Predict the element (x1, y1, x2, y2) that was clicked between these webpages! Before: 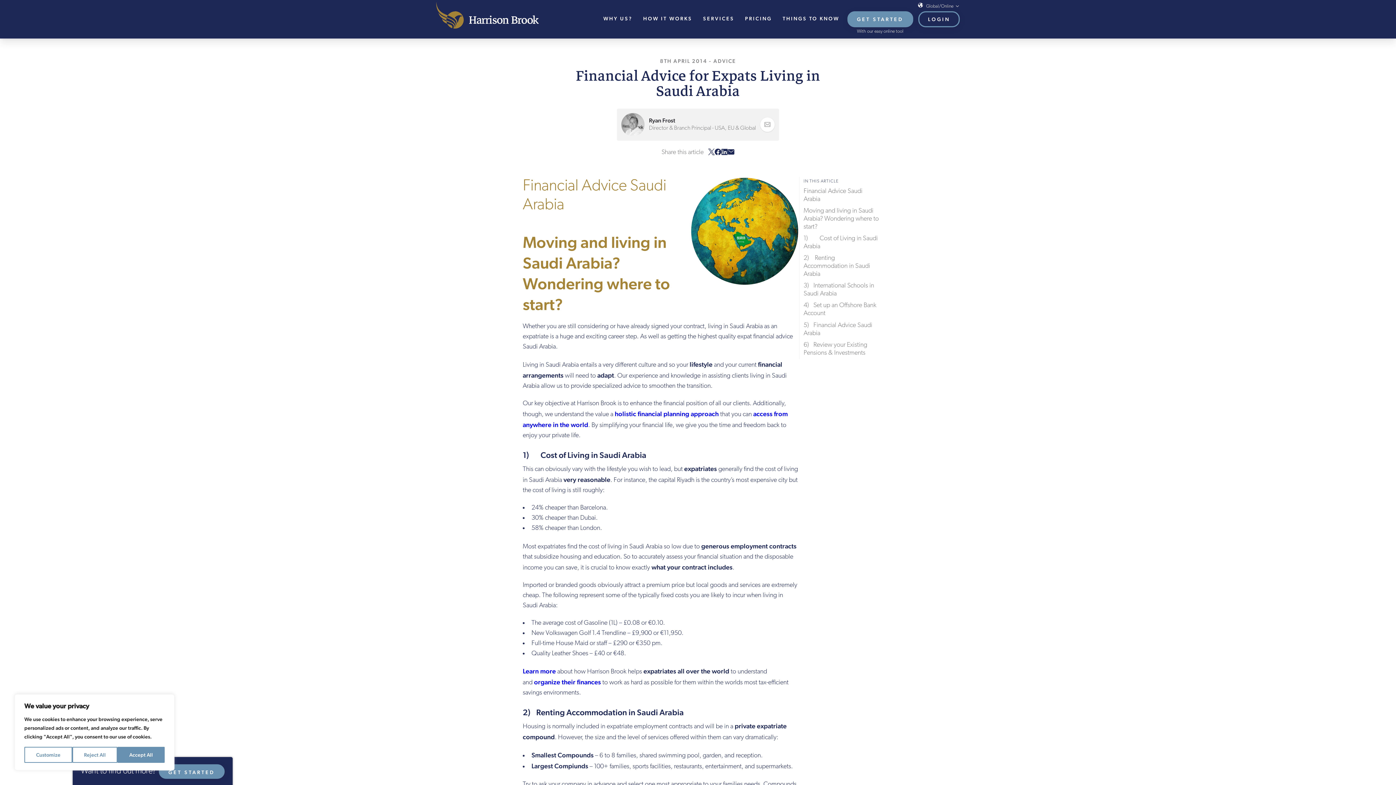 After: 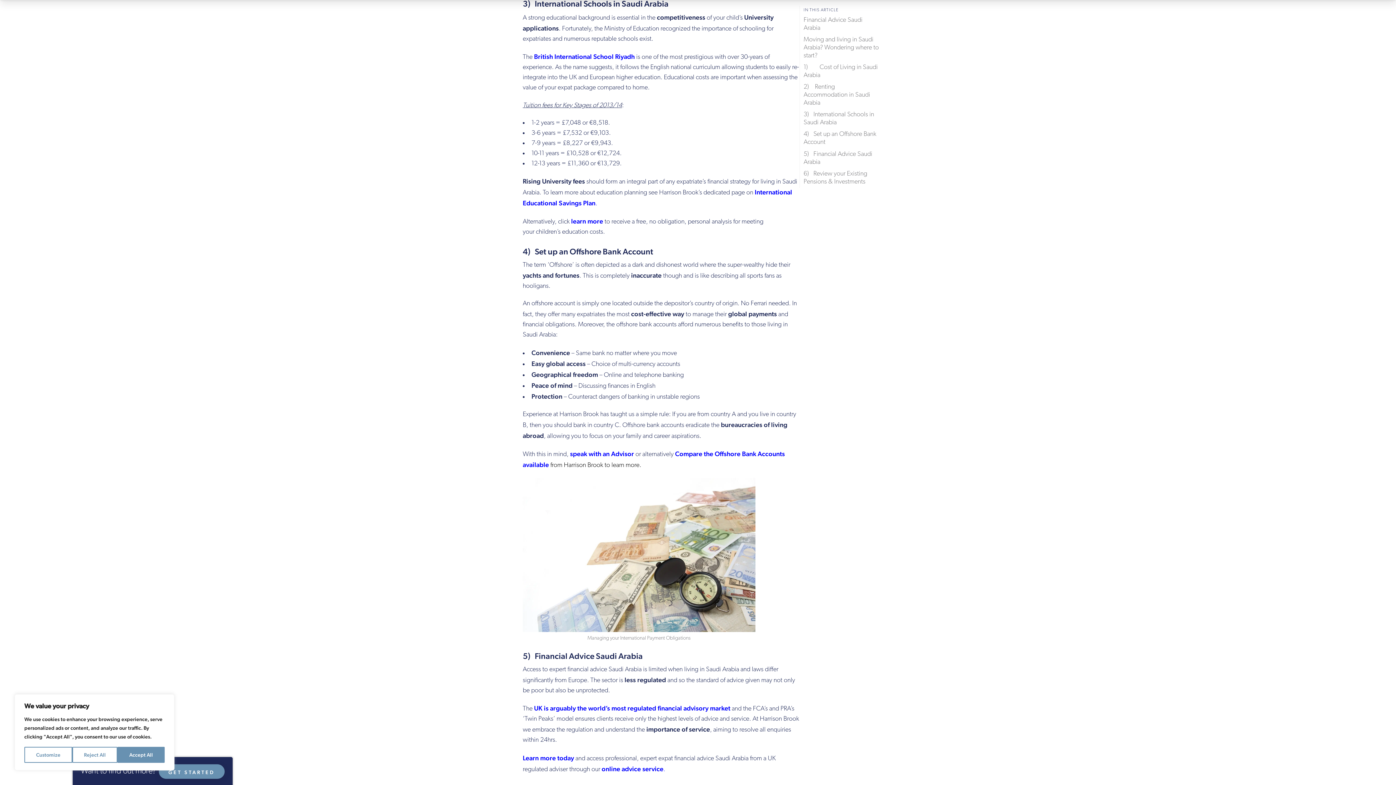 Action: label: 3)   International Schools in Saudi Arabia bbox: (799, 280, 884, 300)